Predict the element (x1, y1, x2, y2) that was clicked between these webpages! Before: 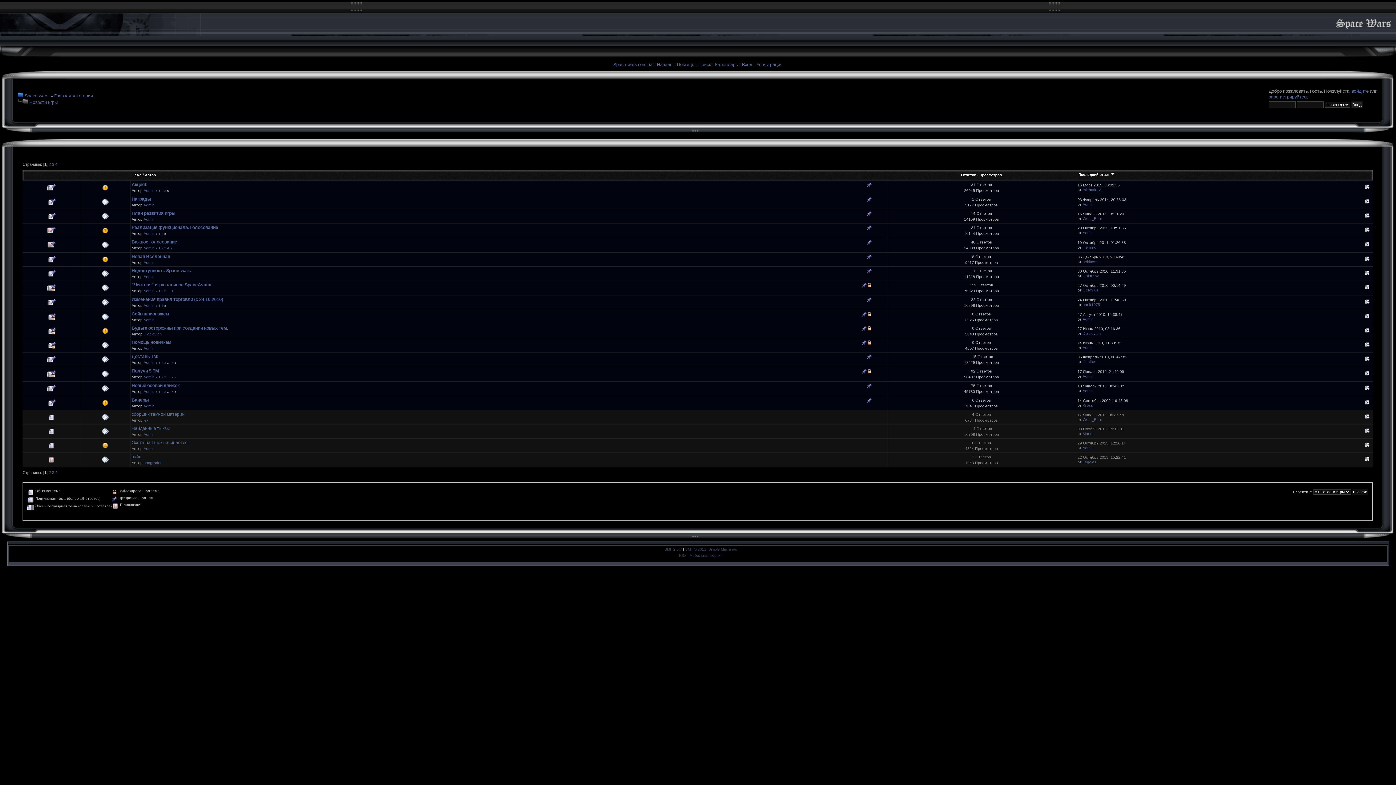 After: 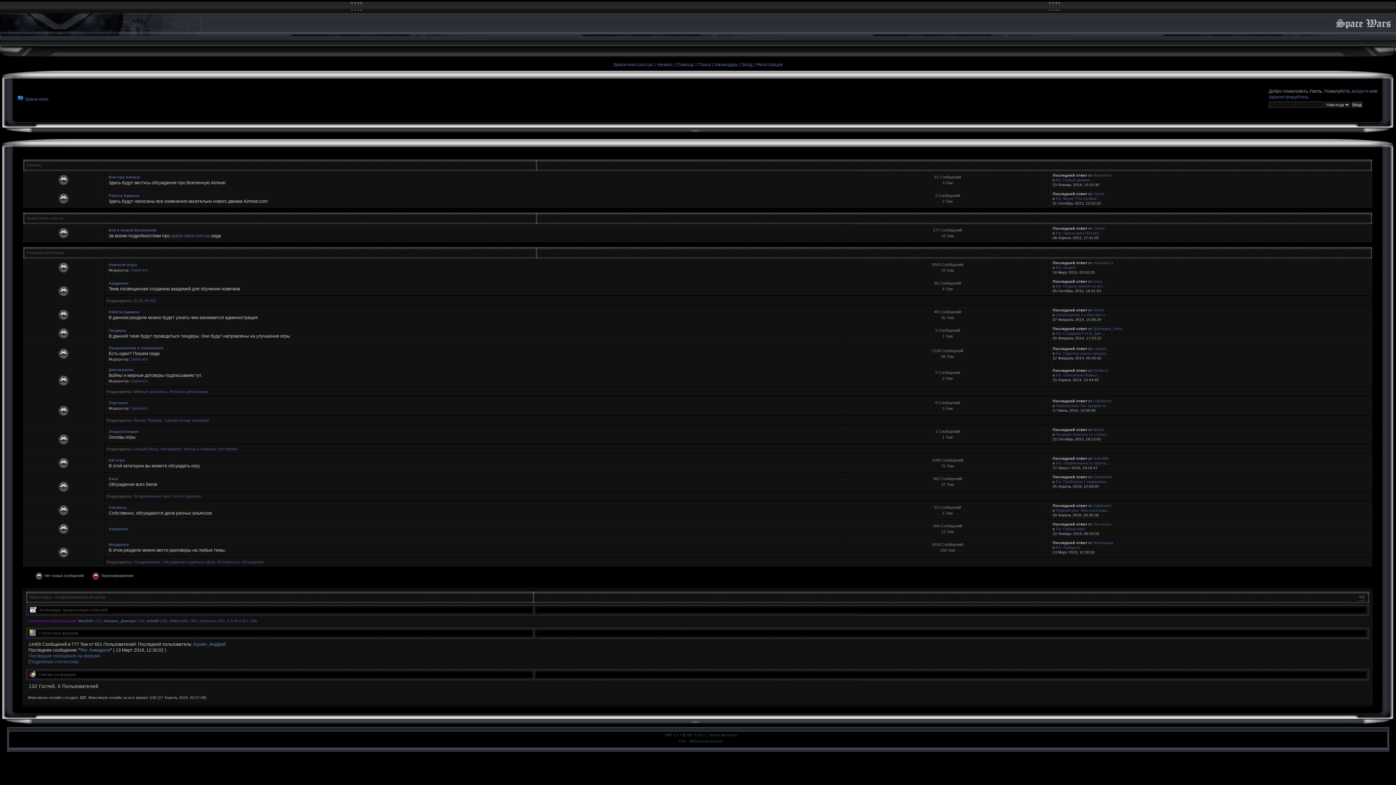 Action: bbox: (24, 93, 48, 98) label: Space-wars